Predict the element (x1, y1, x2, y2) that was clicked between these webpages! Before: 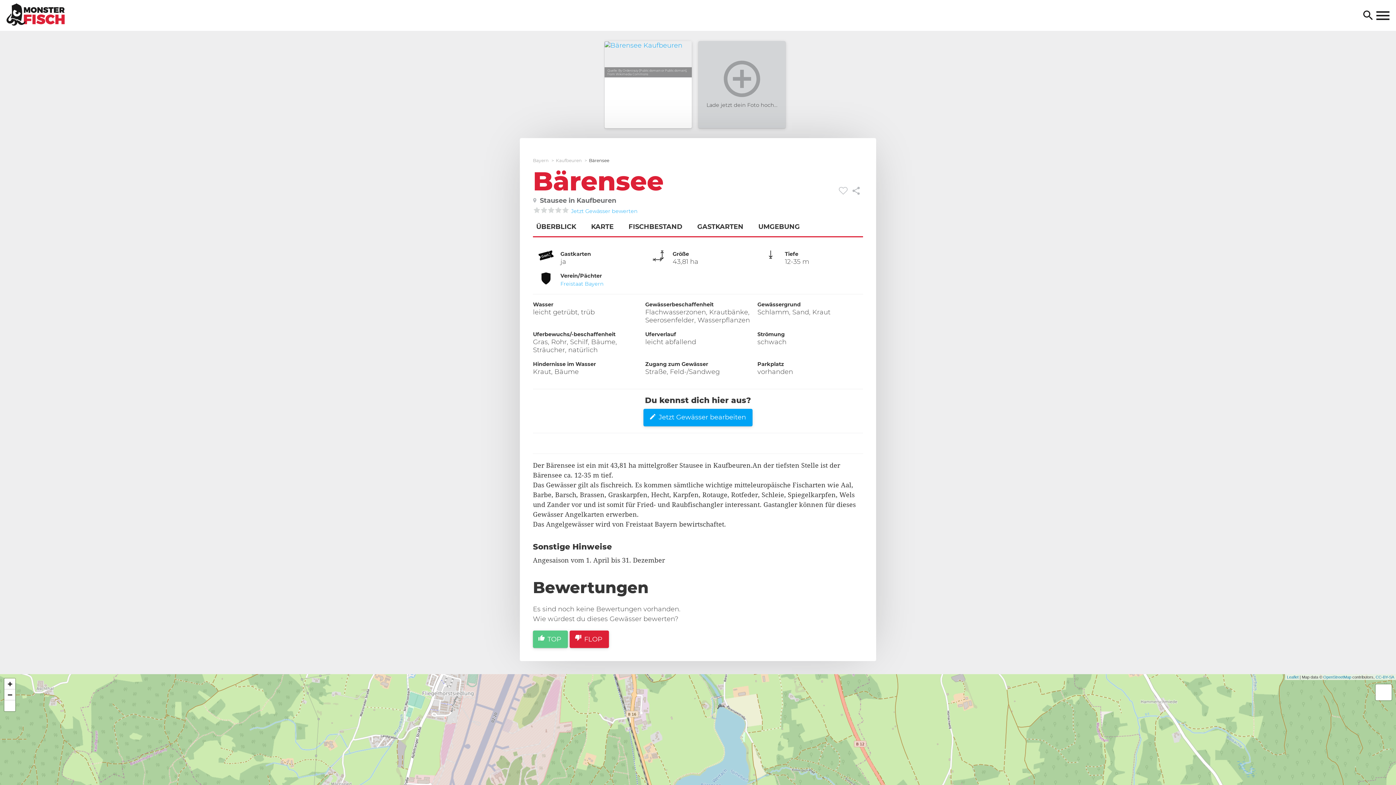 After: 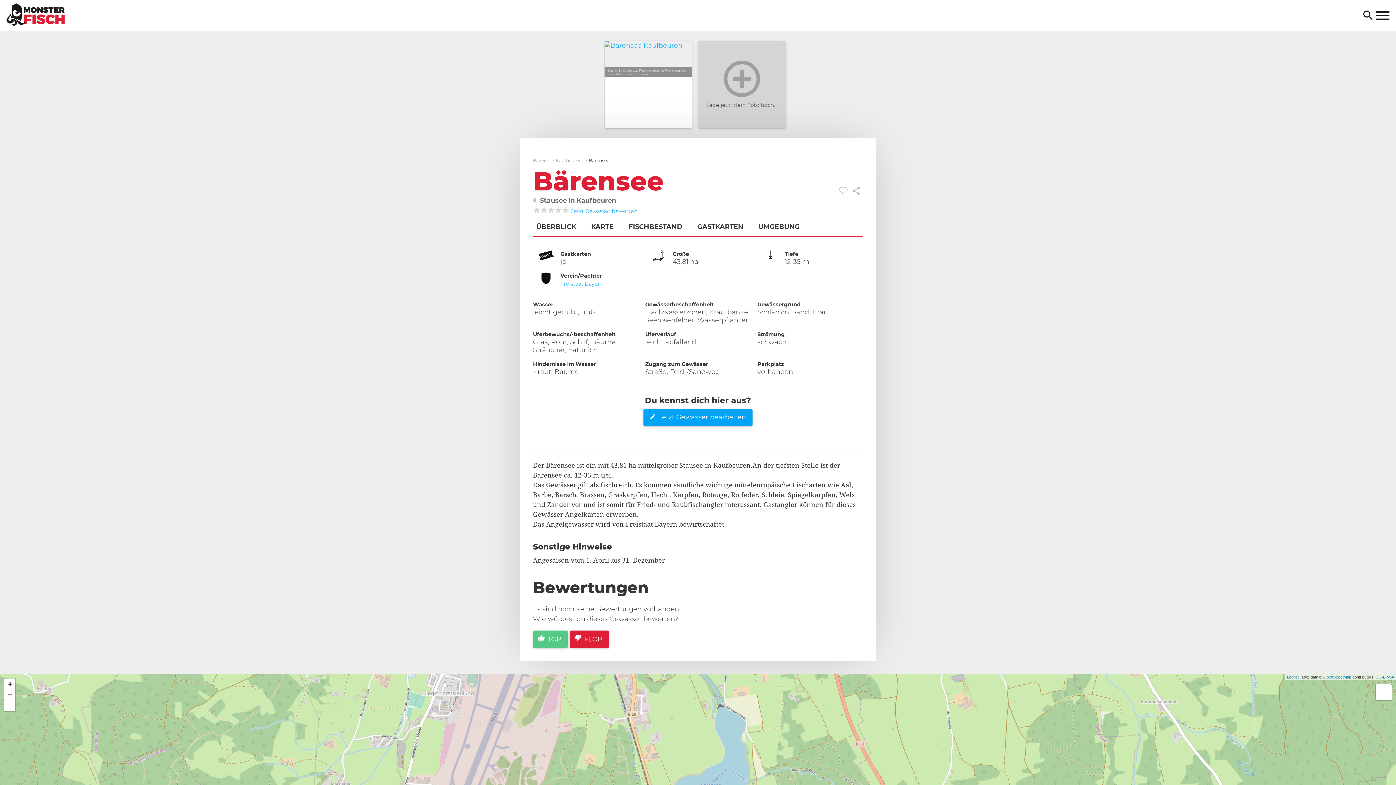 Action: bbox: (1376, 675, 1394, 679) label: CC-BY-SA